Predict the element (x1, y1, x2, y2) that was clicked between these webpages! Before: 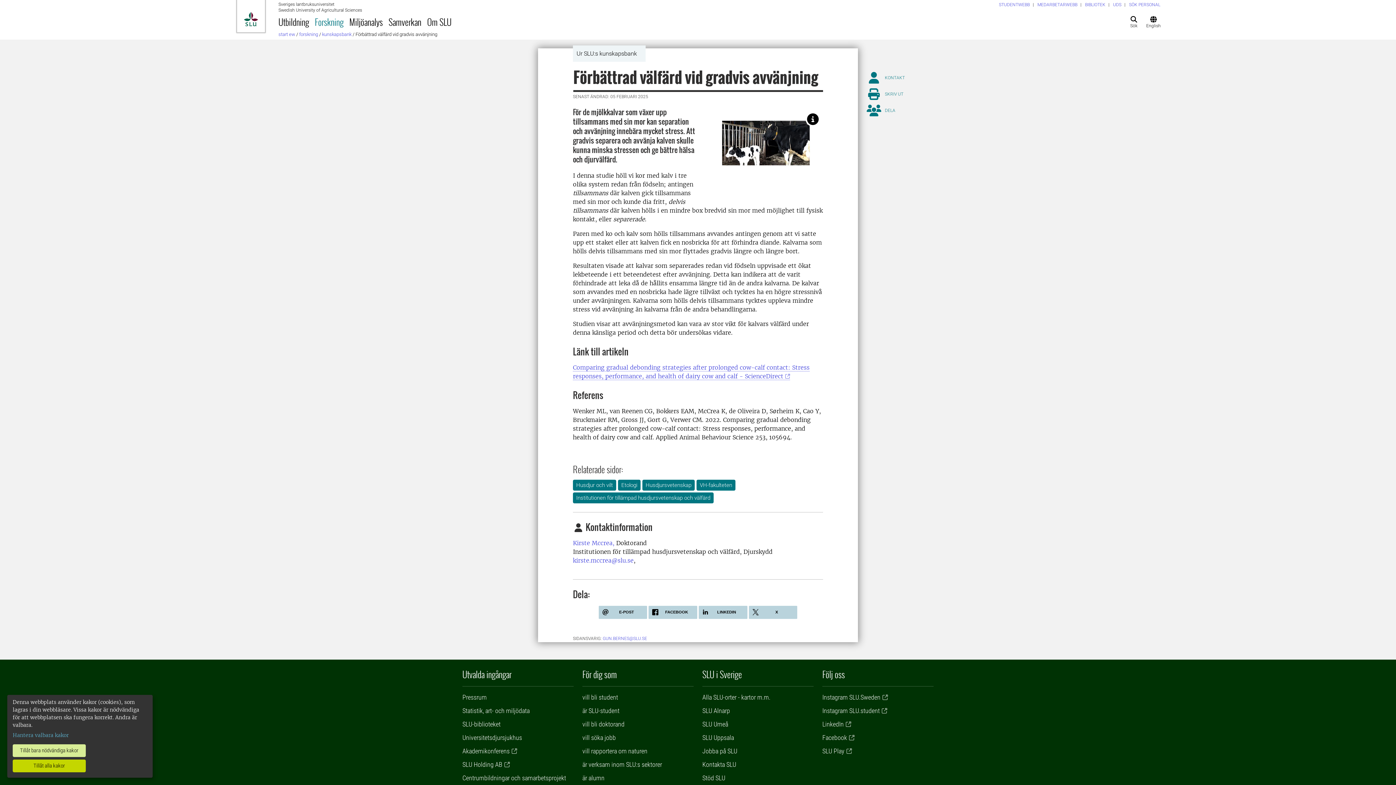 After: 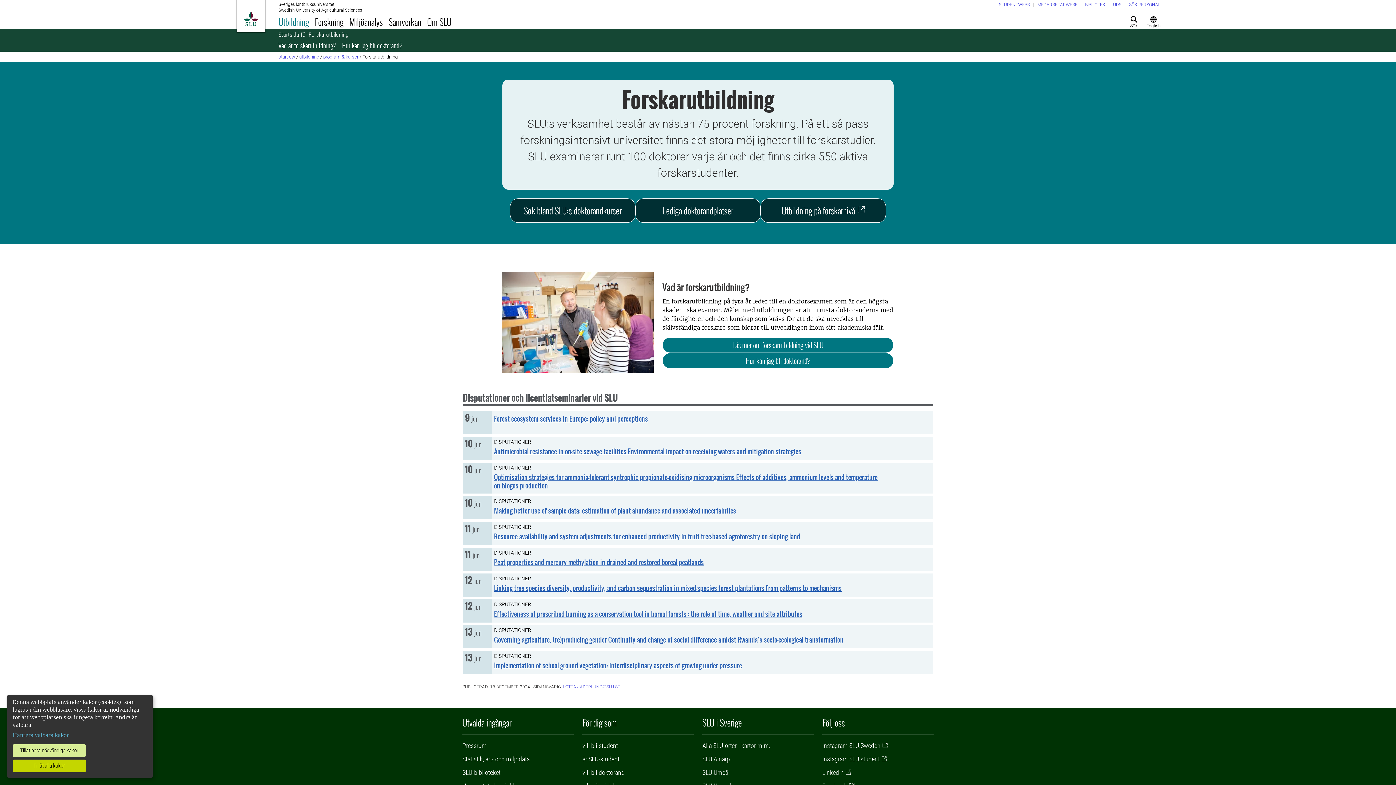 Action: label: vill bli doktorand bbox: (582, 720, 624, 728)